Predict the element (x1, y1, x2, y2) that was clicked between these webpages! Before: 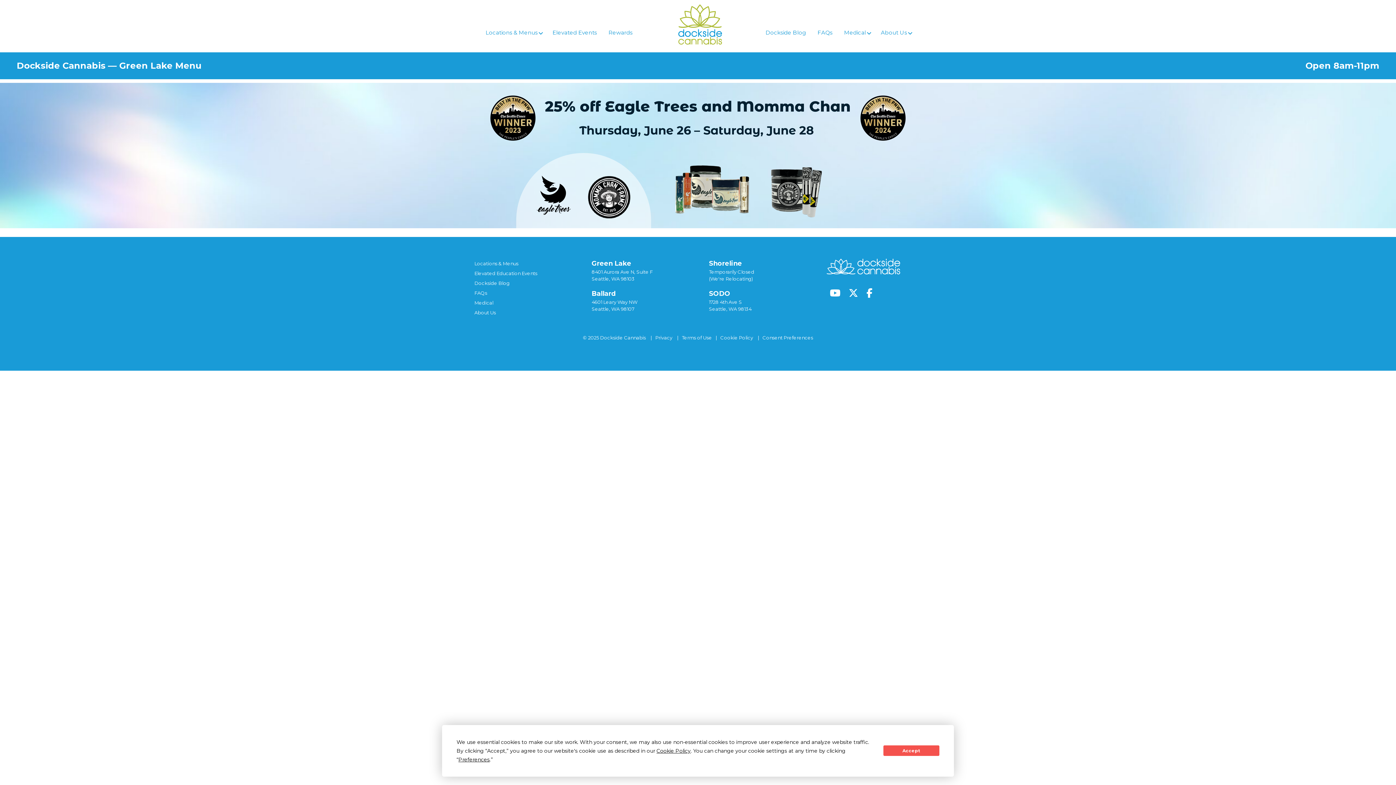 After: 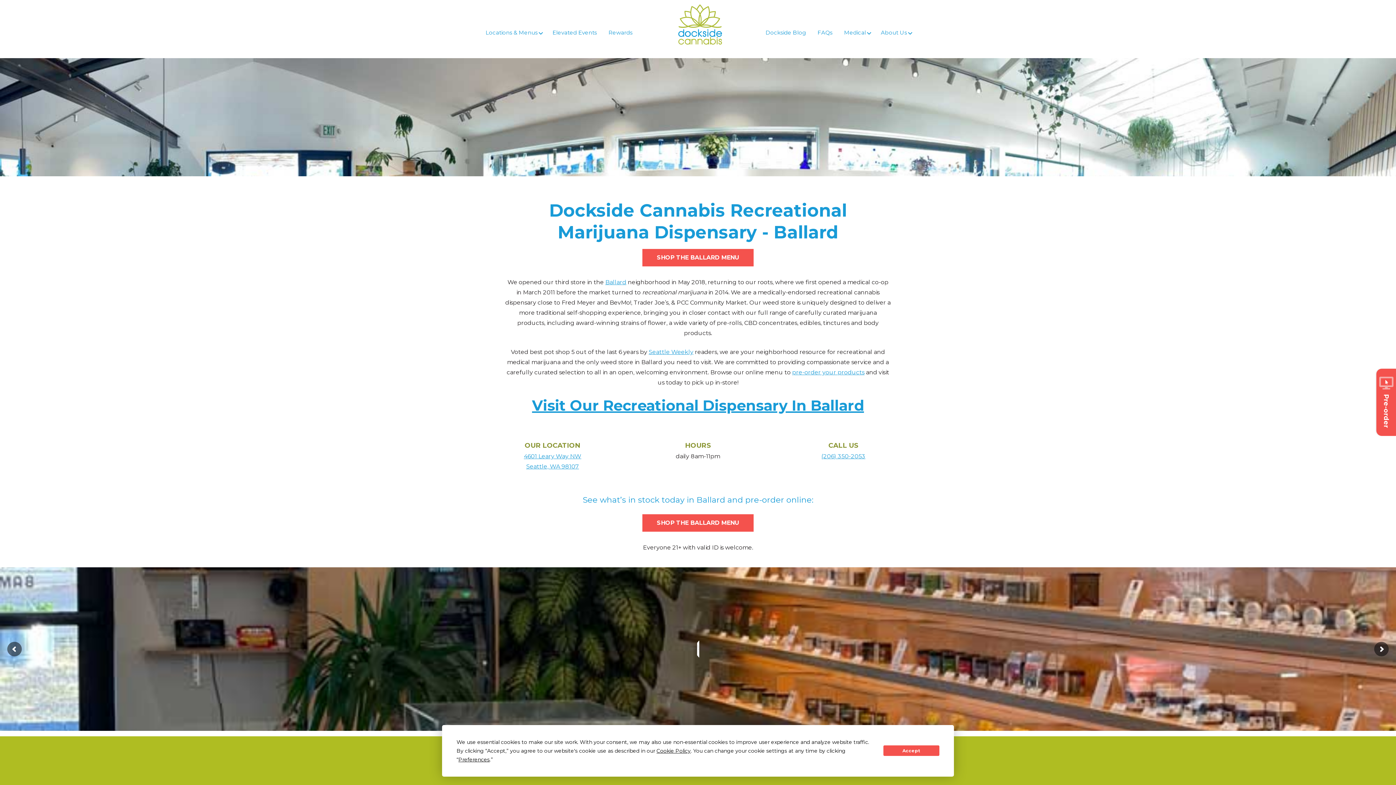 Action: bbox: (591, 289, 616, 297) label: Ballard